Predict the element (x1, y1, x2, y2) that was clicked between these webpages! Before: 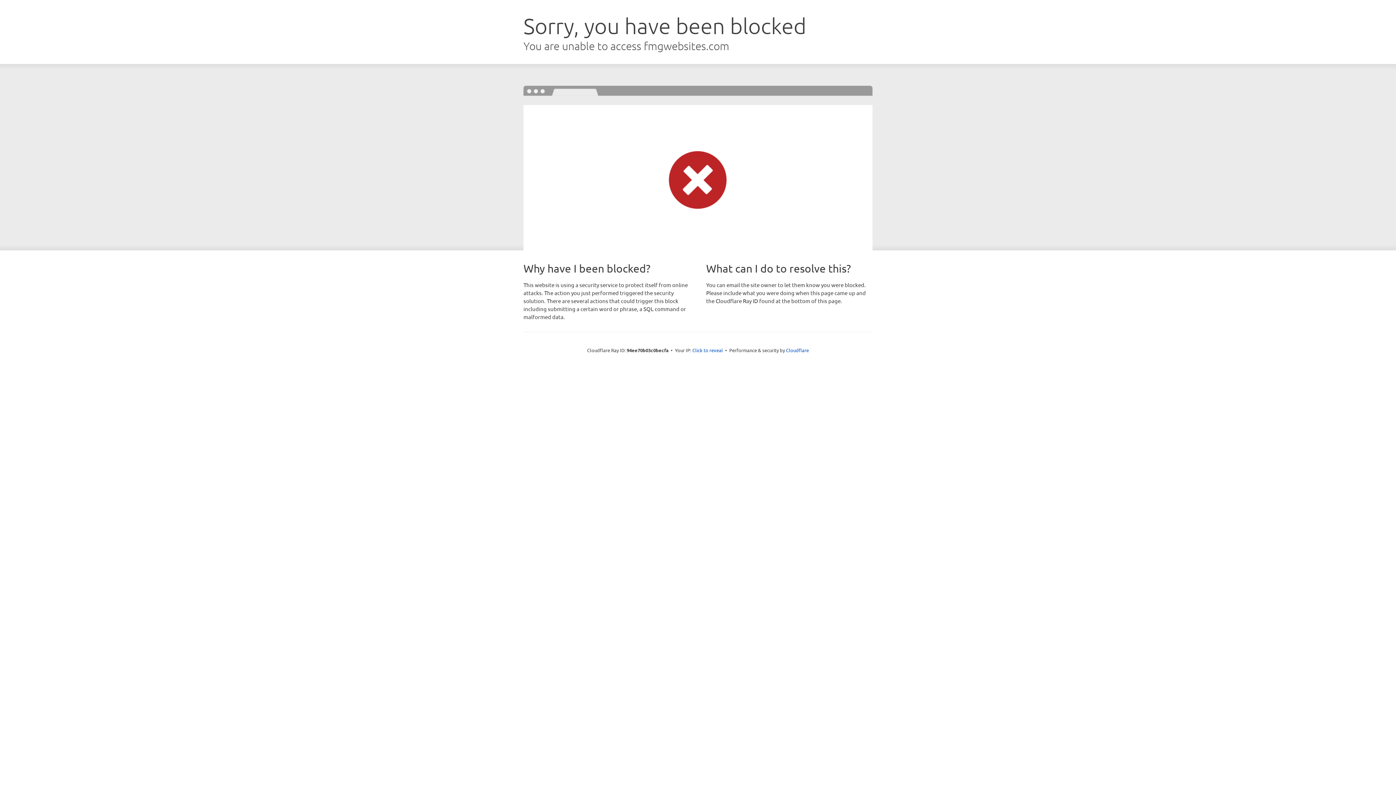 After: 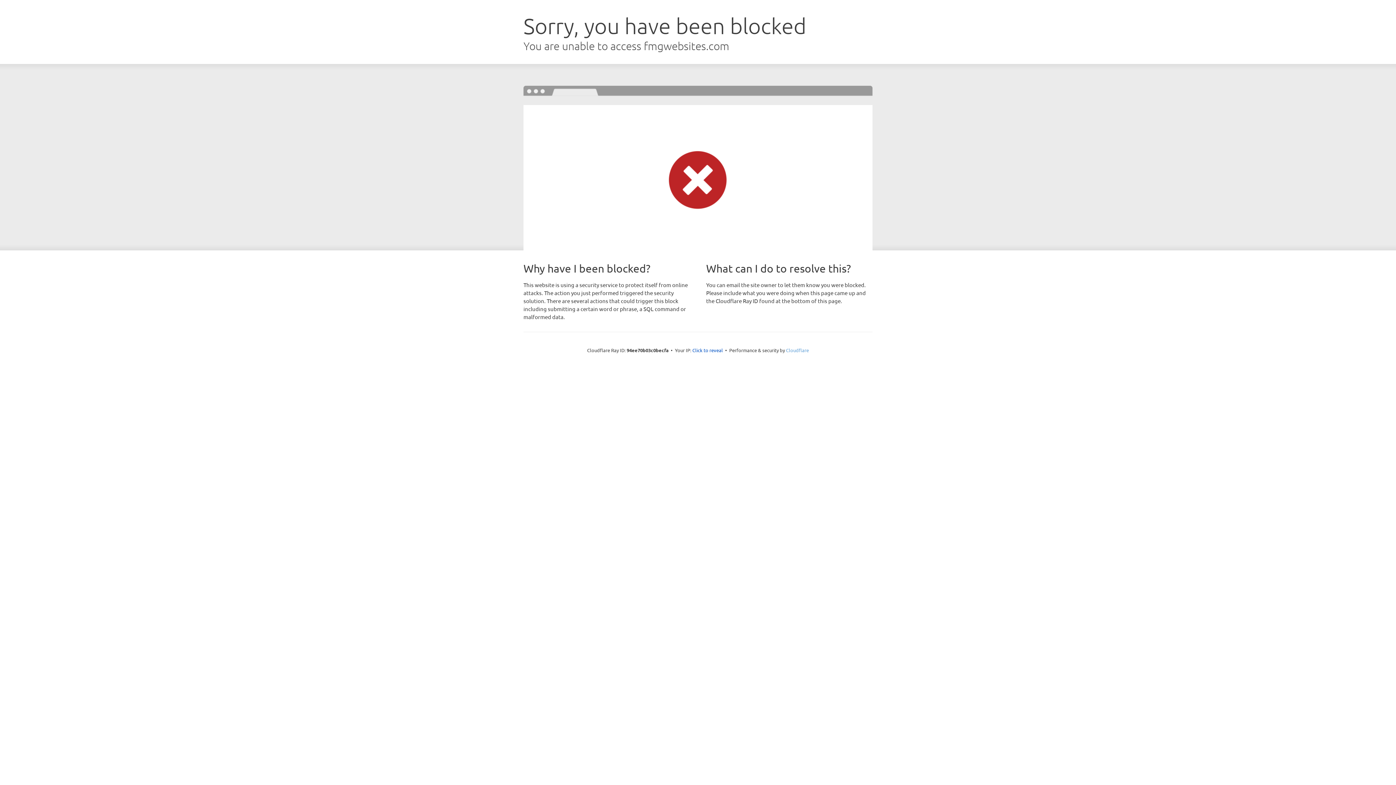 Action: label: Cloudflare bbox: (786, 347, 809, 353)